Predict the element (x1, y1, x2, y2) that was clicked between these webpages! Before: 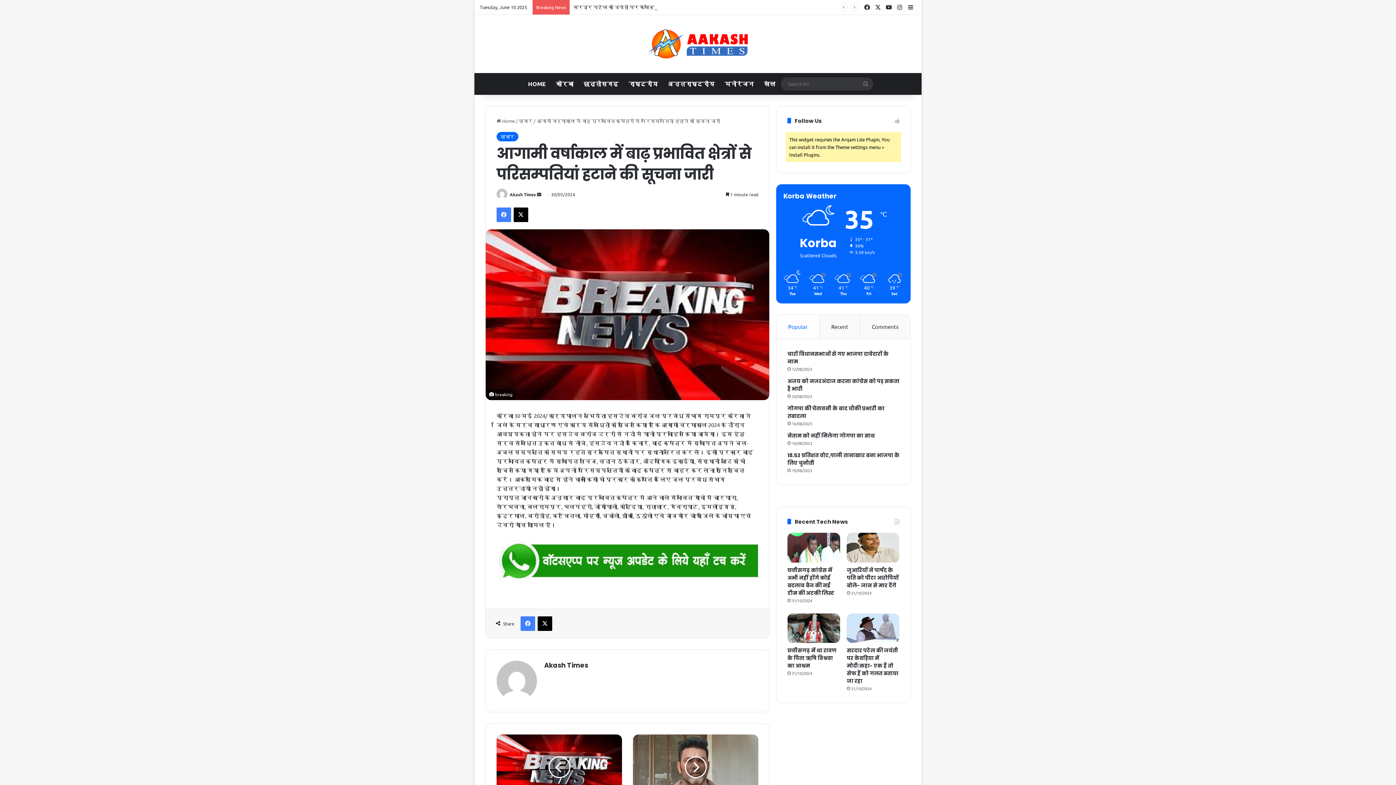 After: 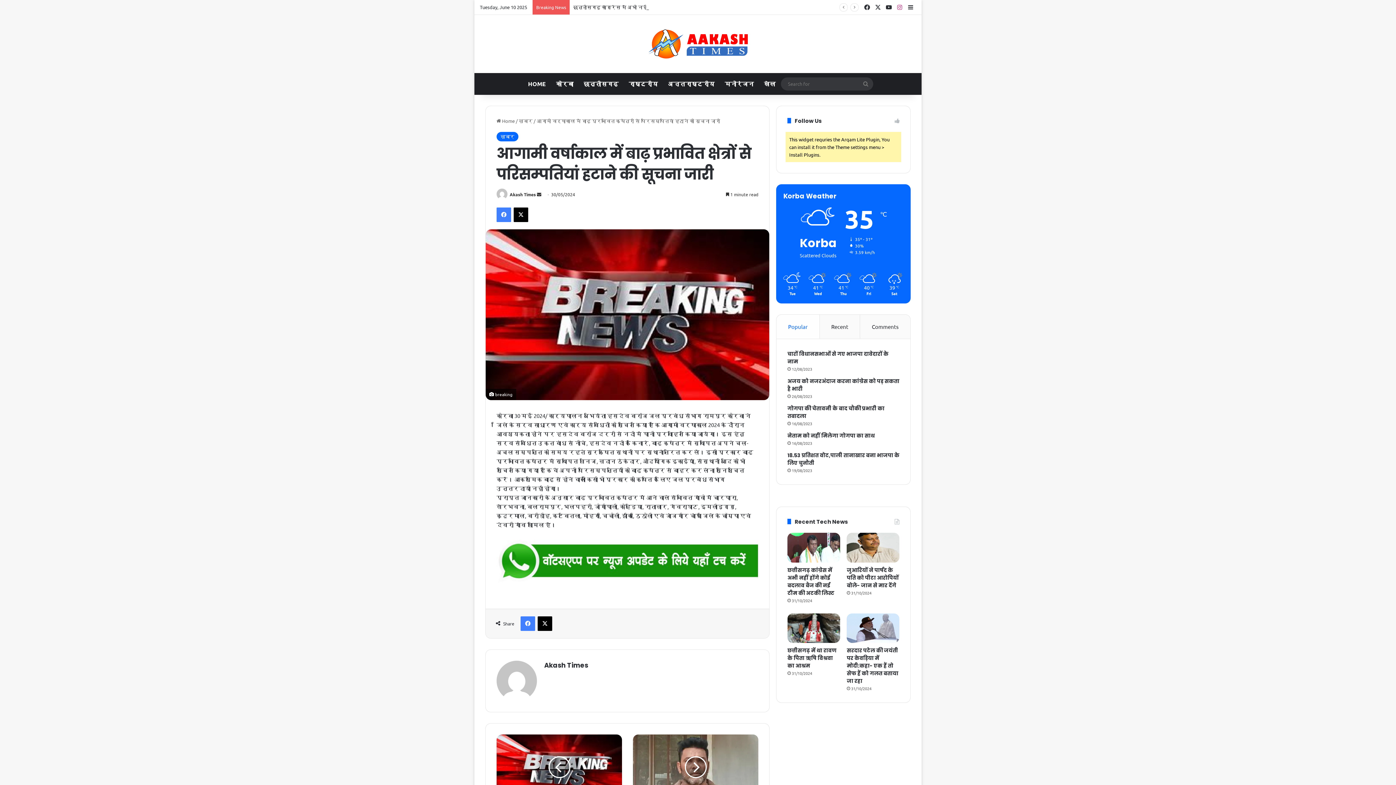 Action: label: Instagram bbox: (894, 0, 905, 14)